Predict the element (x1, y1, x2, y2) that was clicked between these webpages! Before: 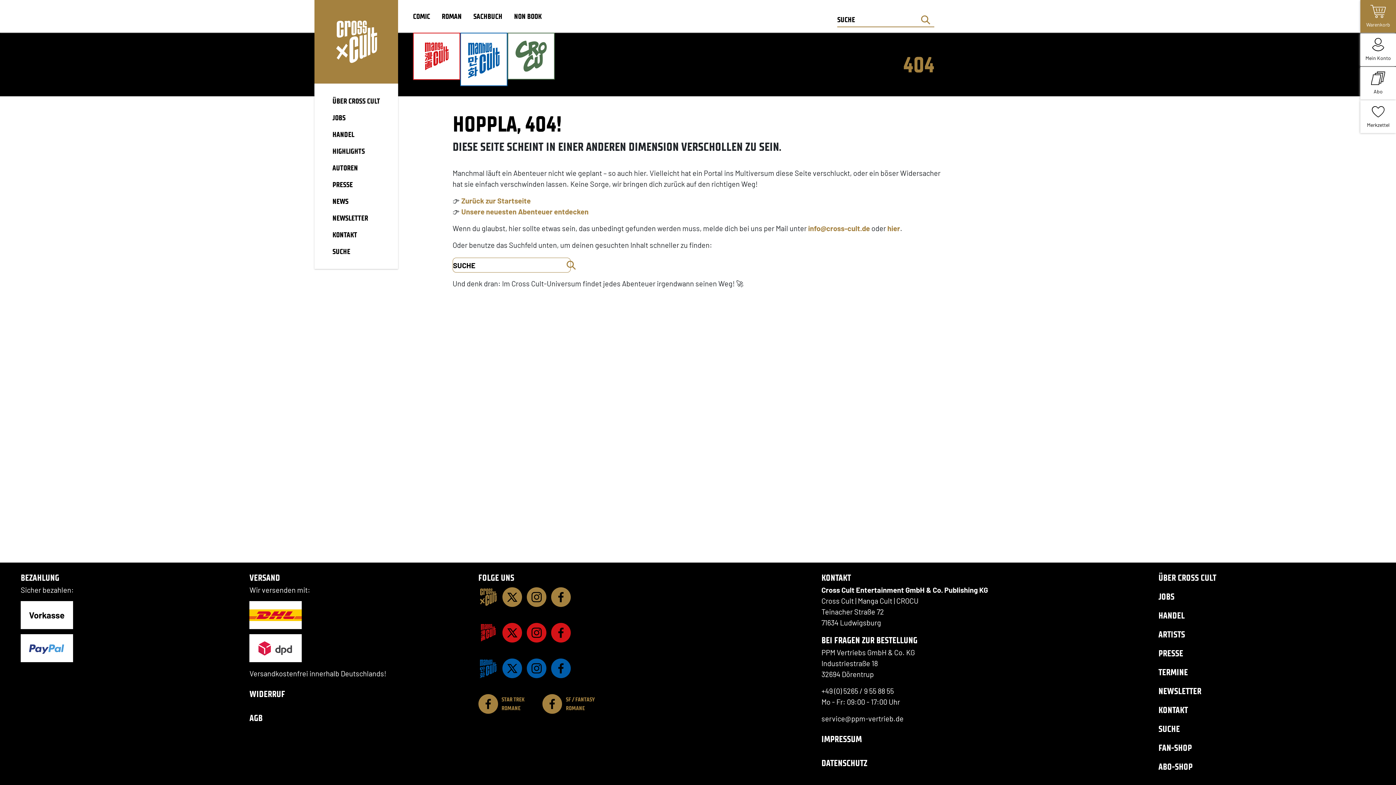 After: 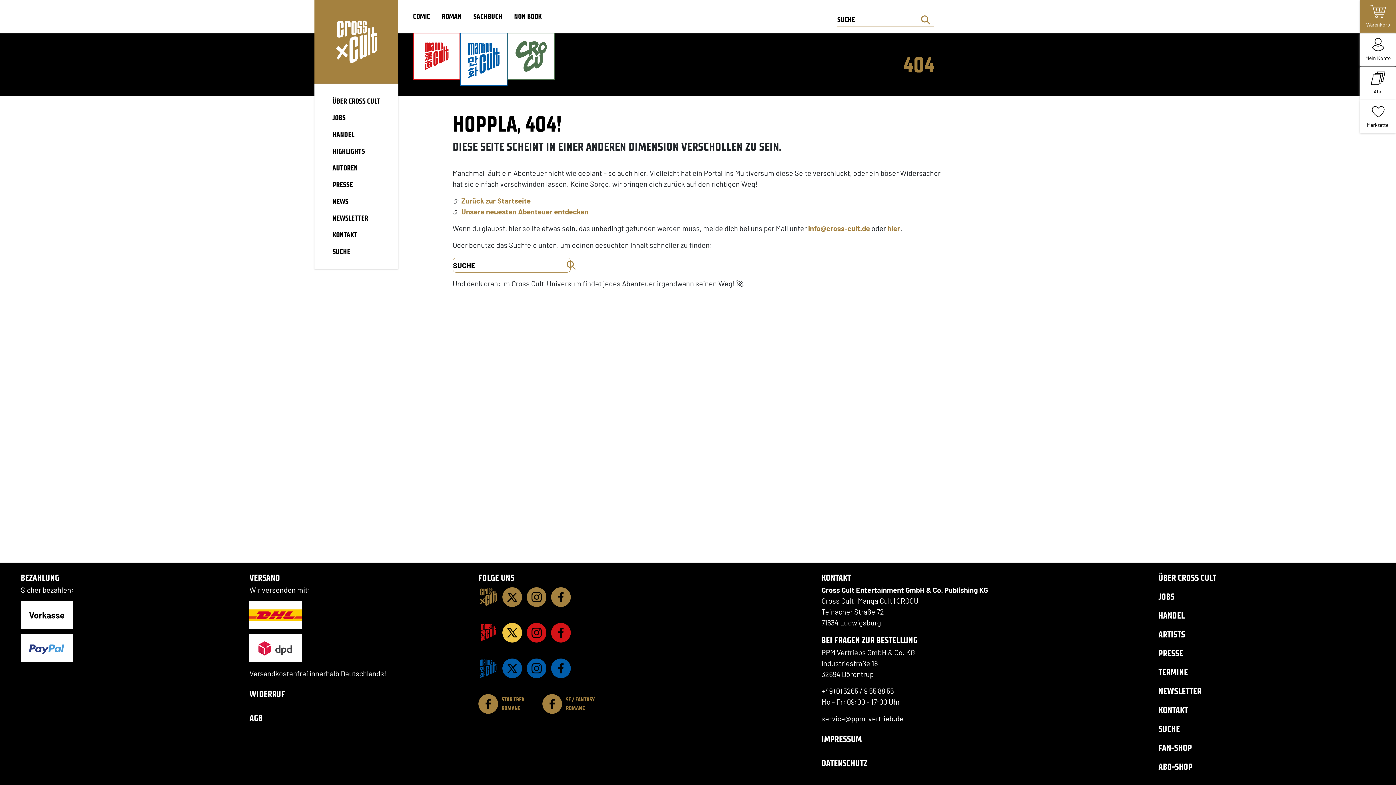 Action: bbox: (502, 620, 522, 645)